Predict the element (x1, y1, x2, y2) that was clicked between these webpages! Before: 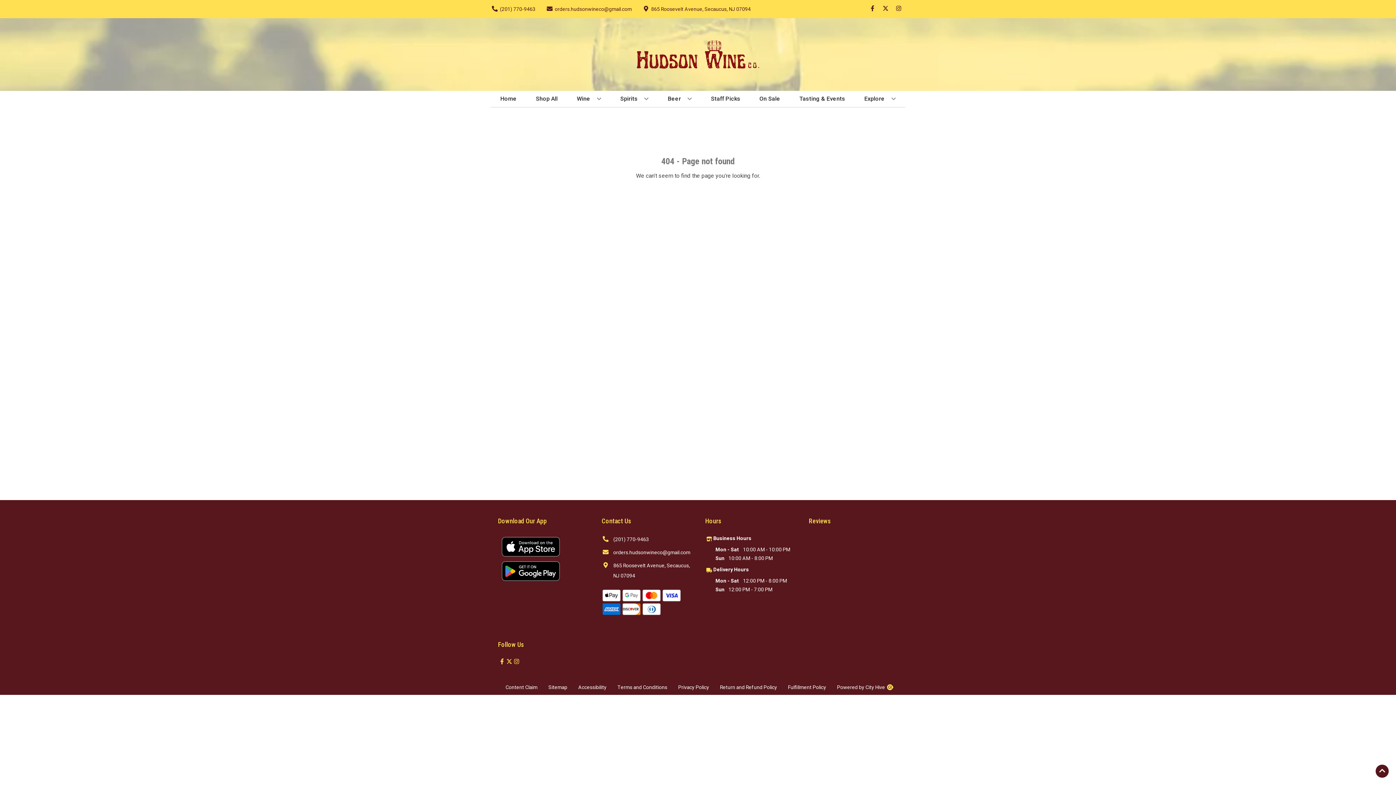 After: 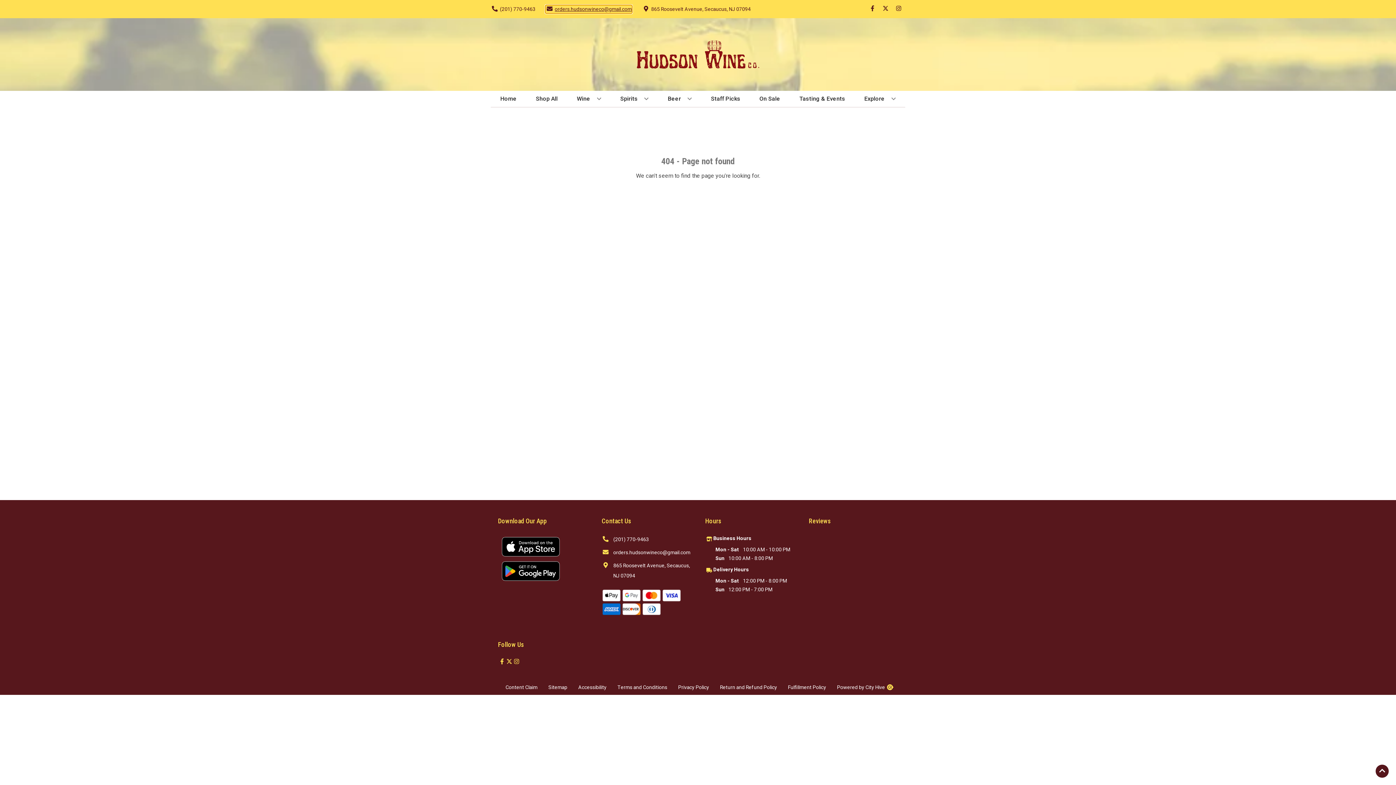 Action: bbox: (545, 5, 632, 12) label: Store Email address is orders.hudsonwineco@gmail.com Clicking will open a link in a new tab